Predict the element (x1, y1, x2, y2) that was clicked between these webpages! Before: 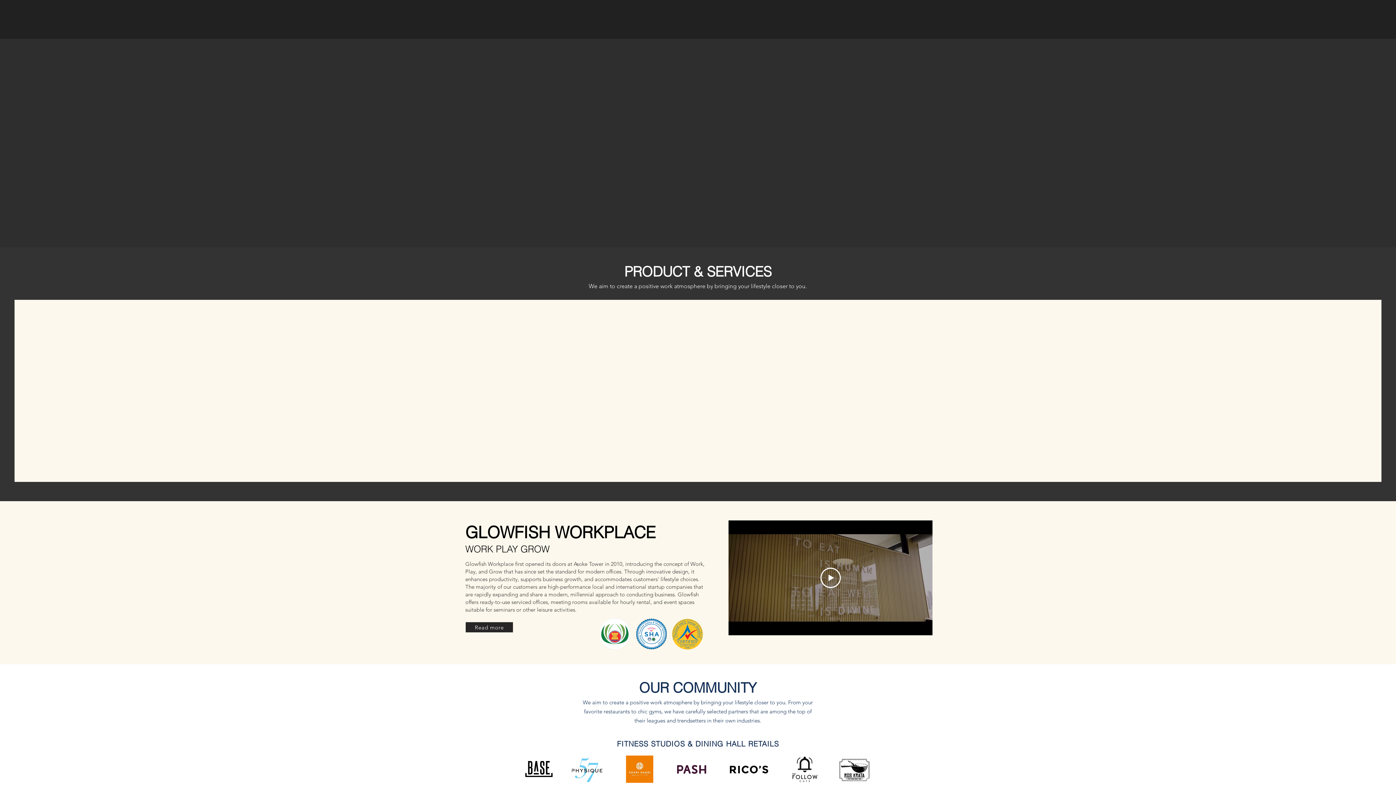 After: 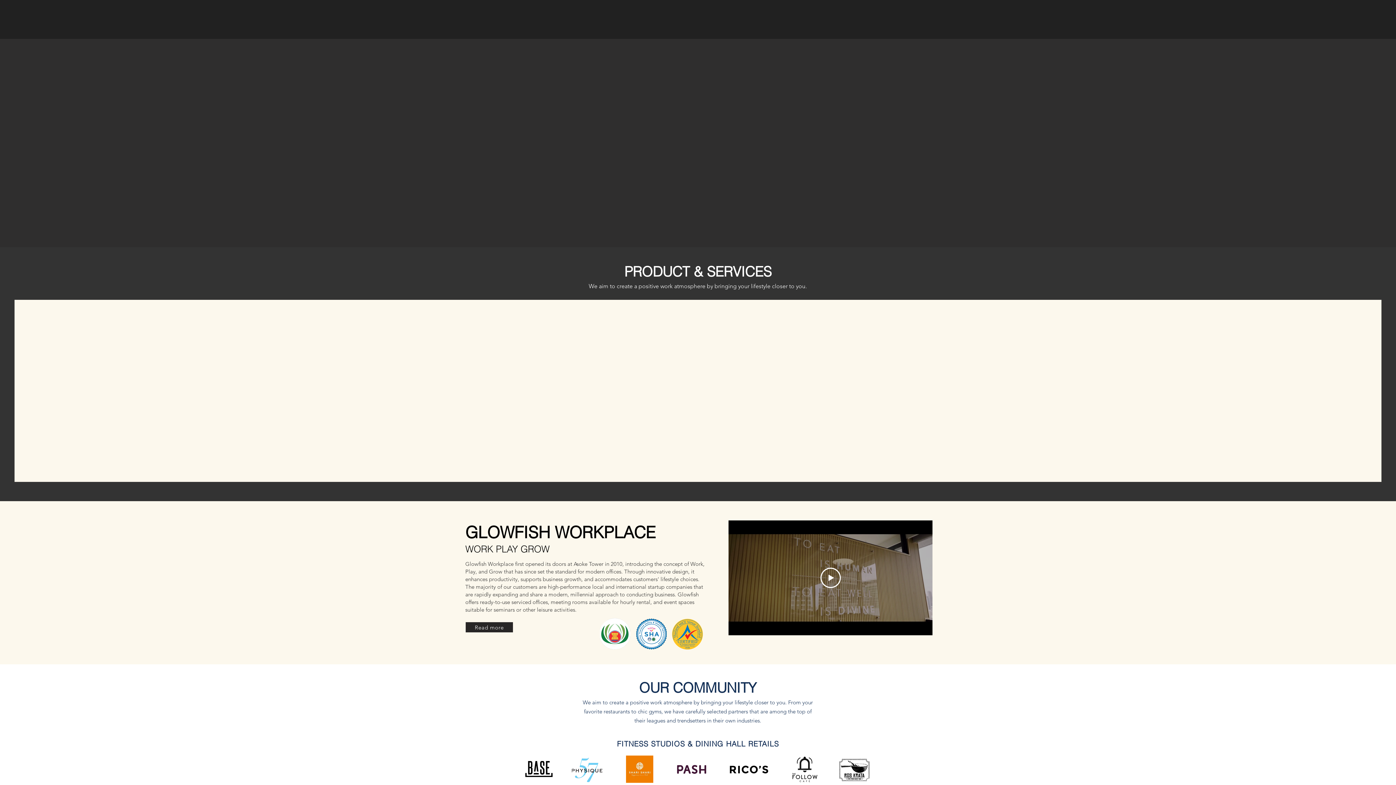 Action: bbox: (802, 17, 811, 26)